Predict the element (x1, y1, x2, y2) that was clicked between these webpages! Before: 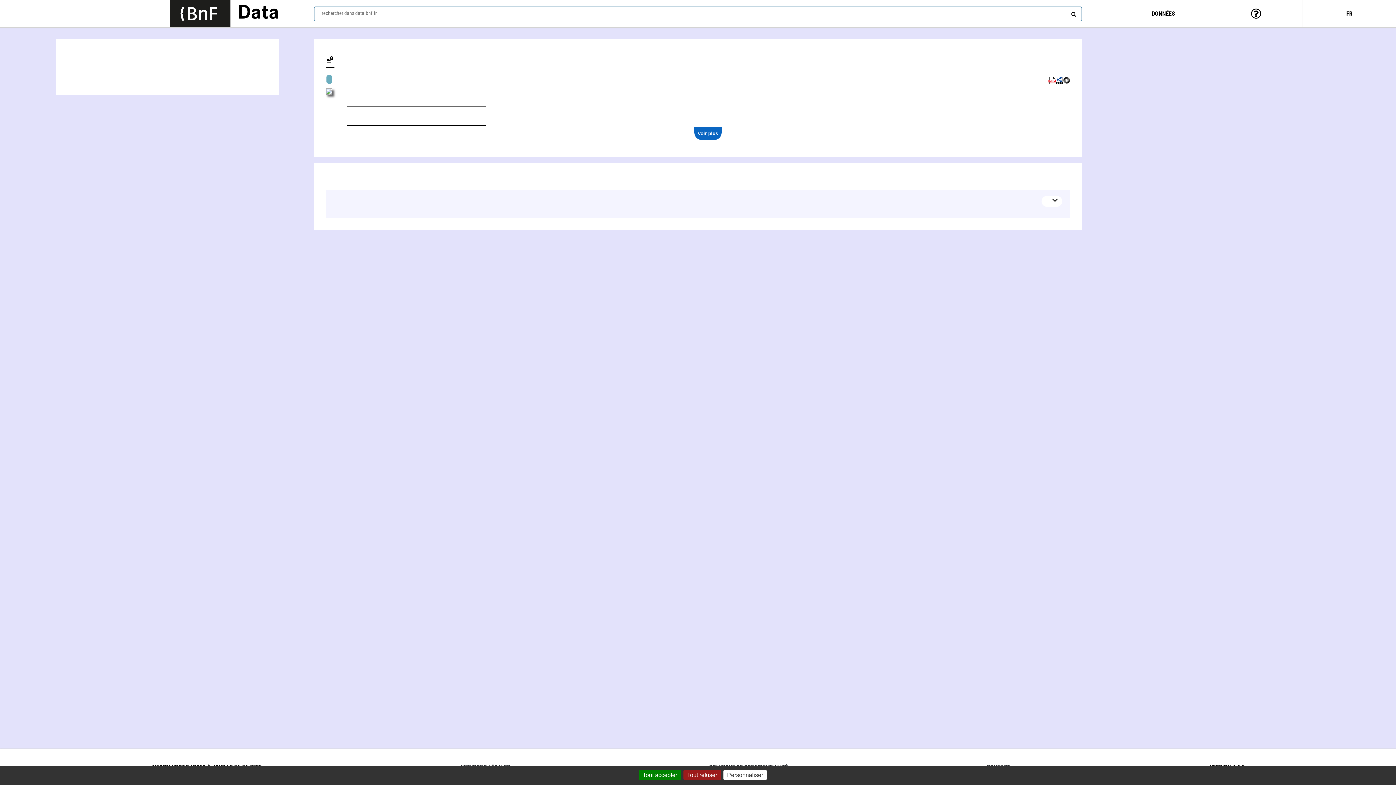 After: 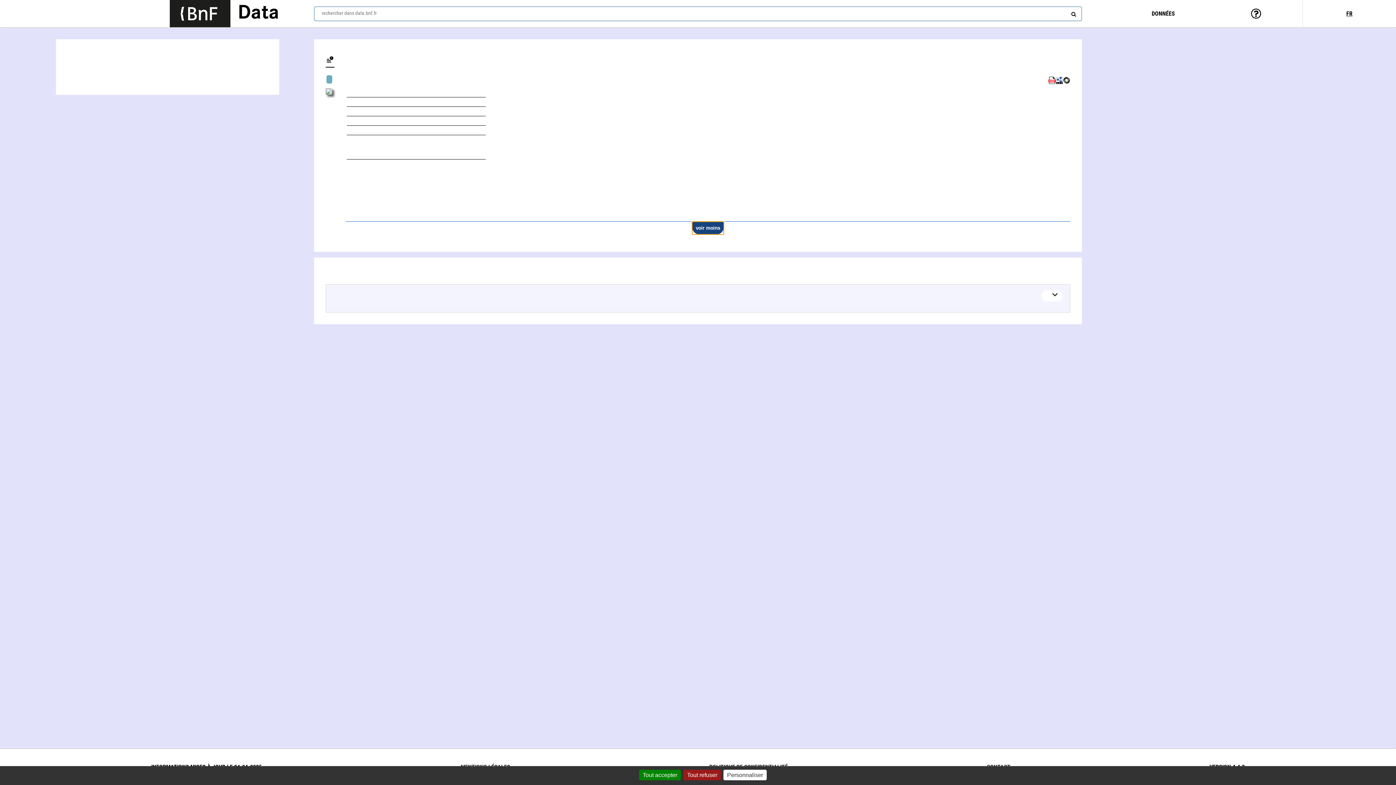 Action: bbox: (694, 127, 721, 140) label: voir plus